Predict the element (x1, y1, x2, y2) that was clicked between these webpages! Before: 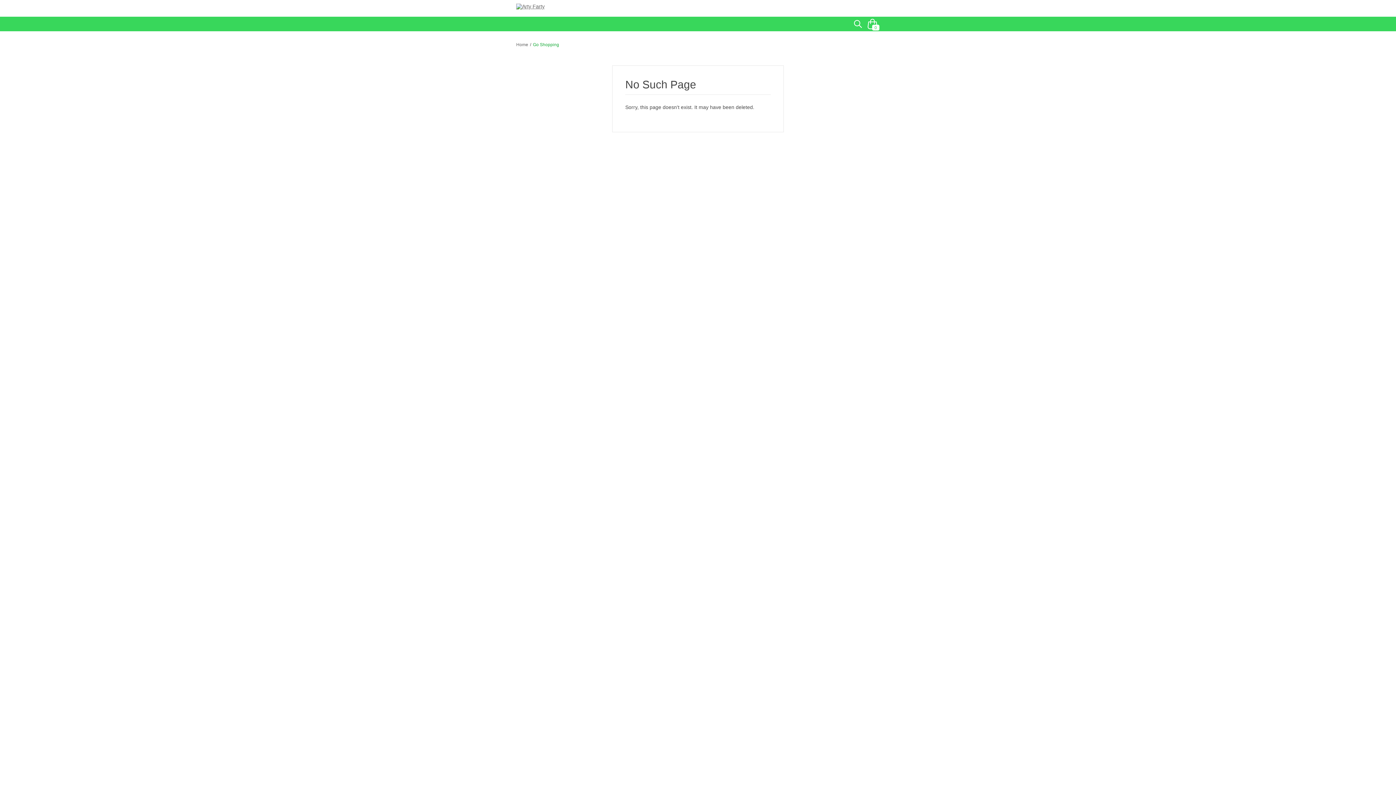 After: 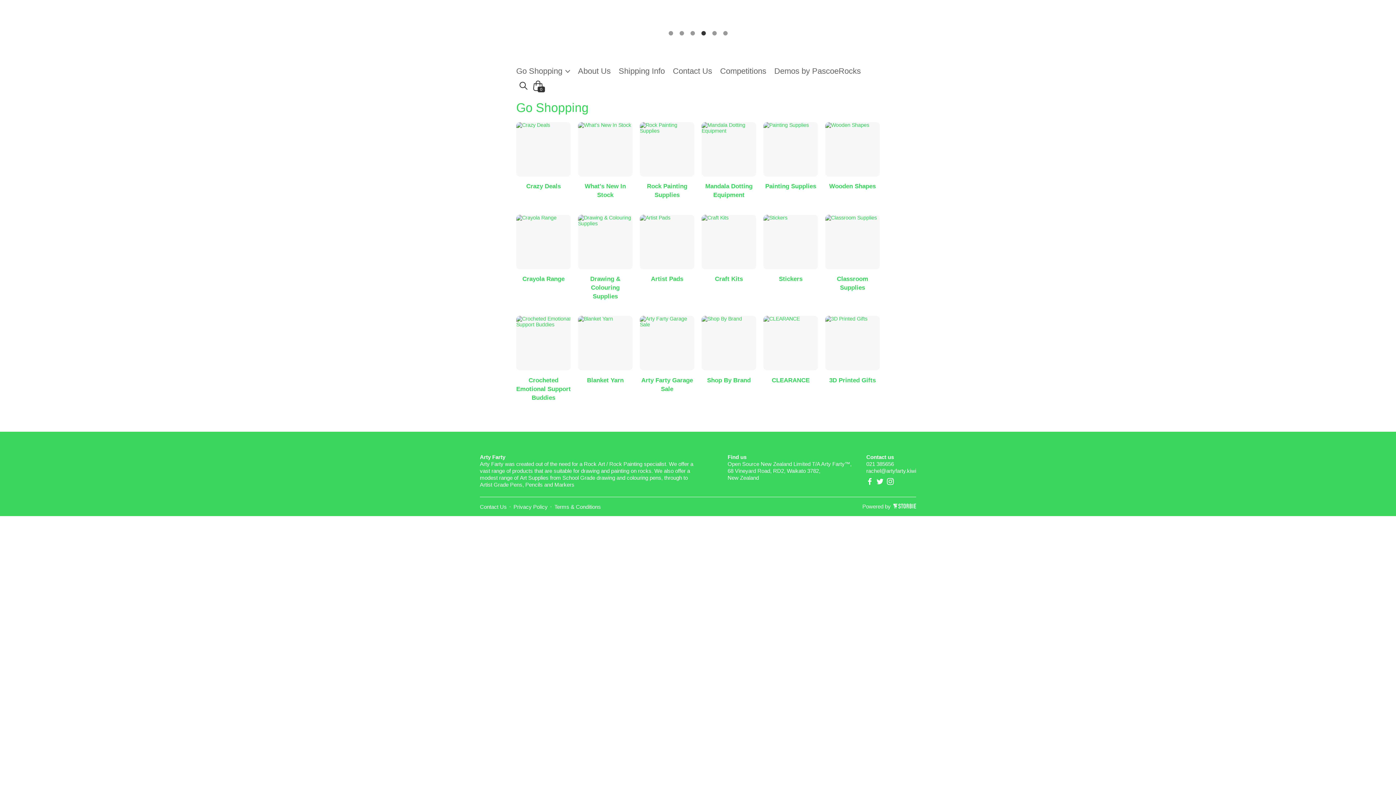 Action: bbox: (516, 3, 880, 9)